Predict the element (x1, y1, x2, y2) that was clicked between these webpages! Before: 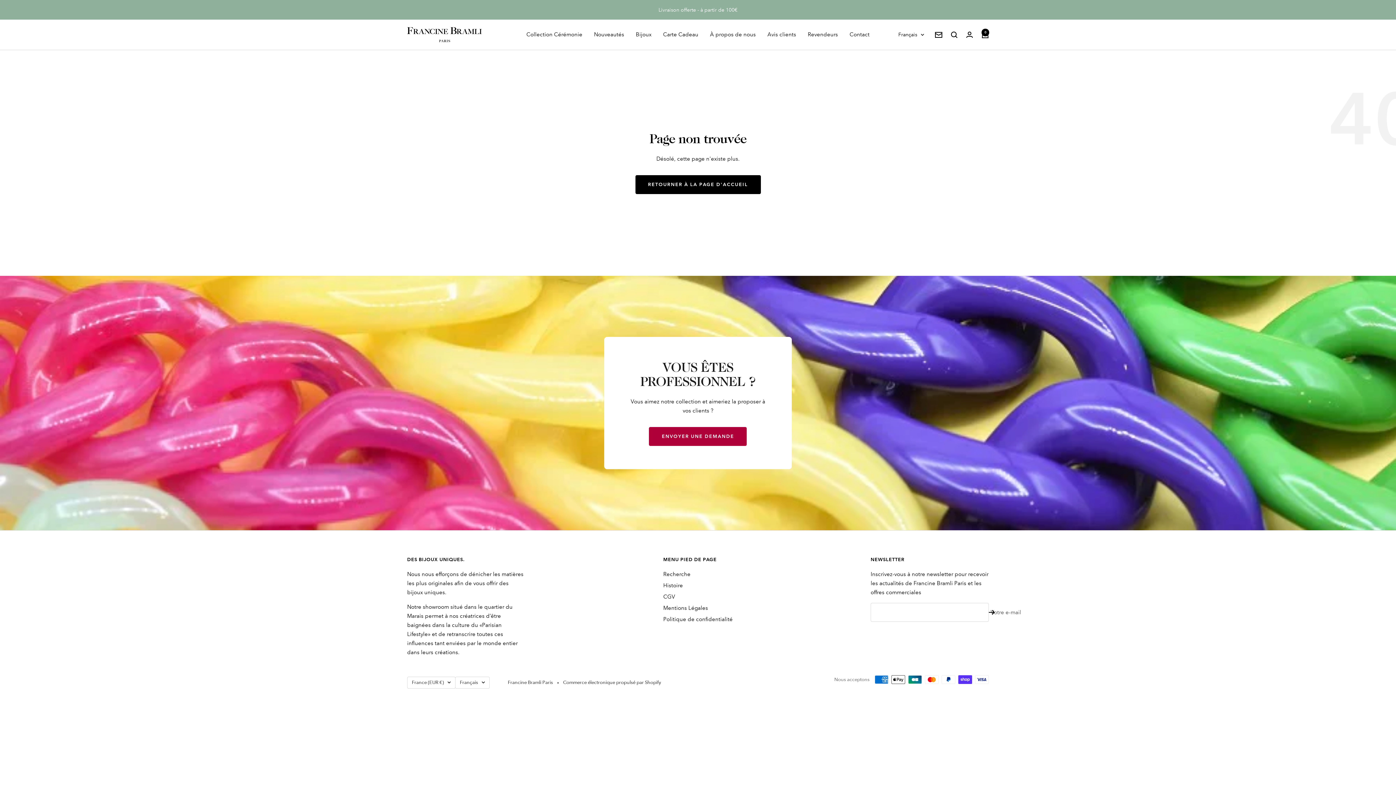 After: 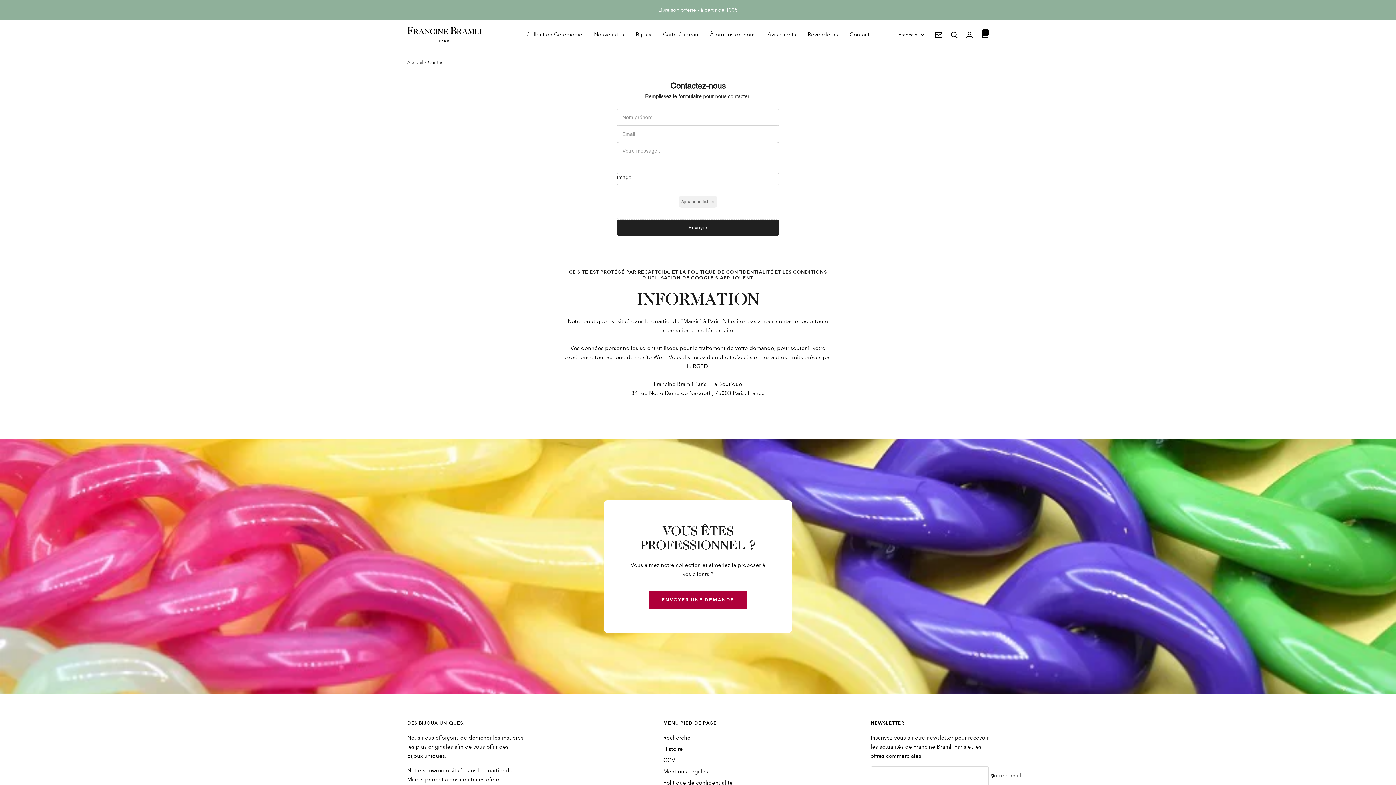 Action: bbox: (849, 30, 869, 39) label: Contact